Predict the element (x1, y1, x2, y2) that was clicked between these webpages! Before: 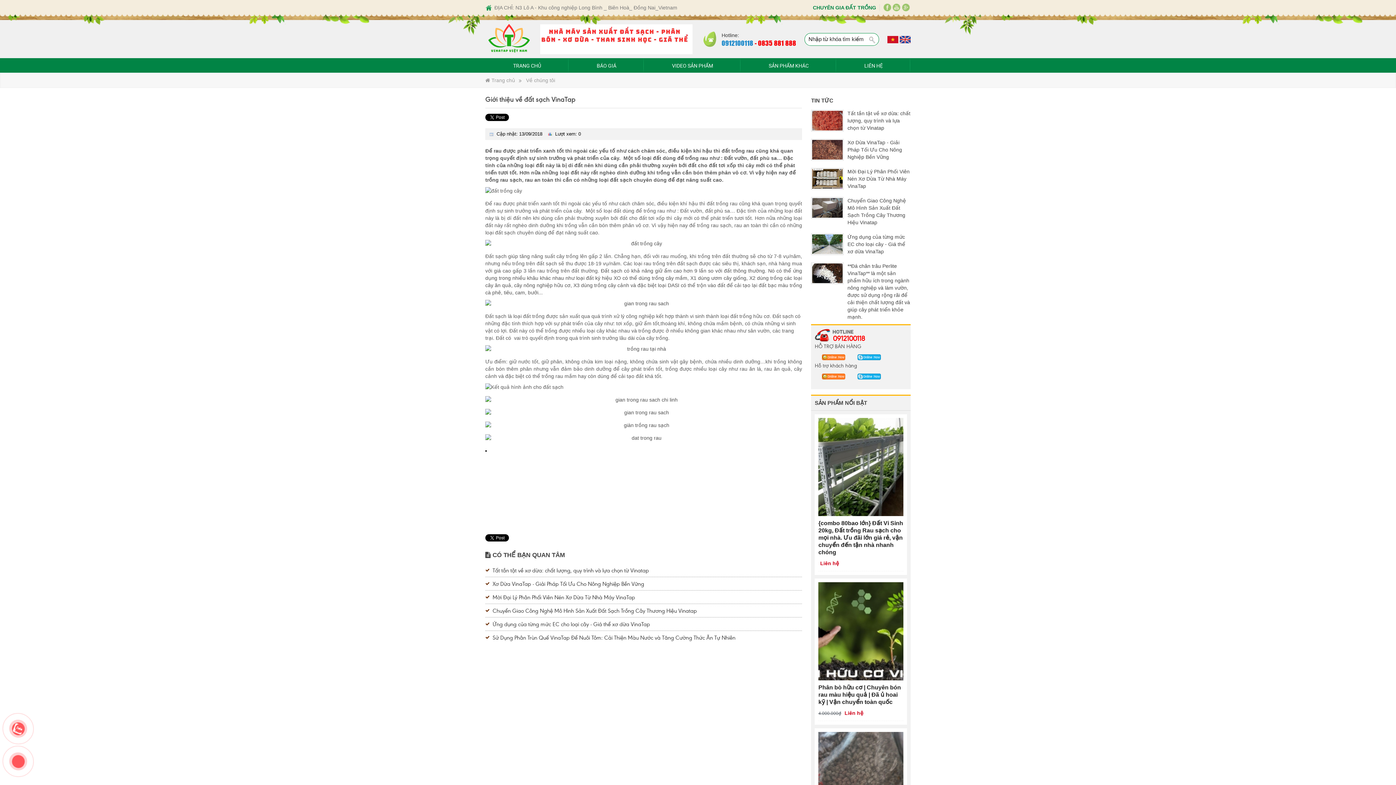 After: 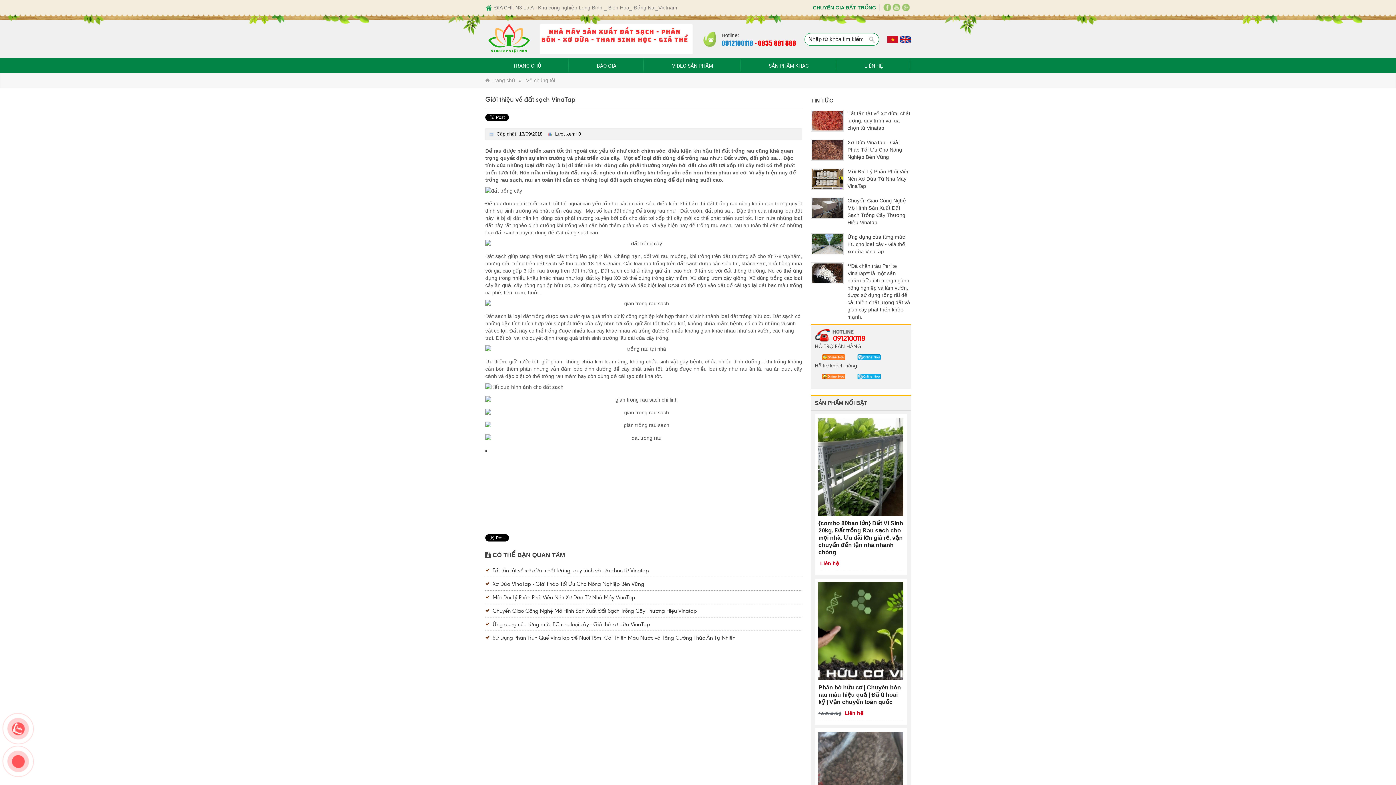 Action: bbox: (758, 38, 796, 47) label: 0835 881 888